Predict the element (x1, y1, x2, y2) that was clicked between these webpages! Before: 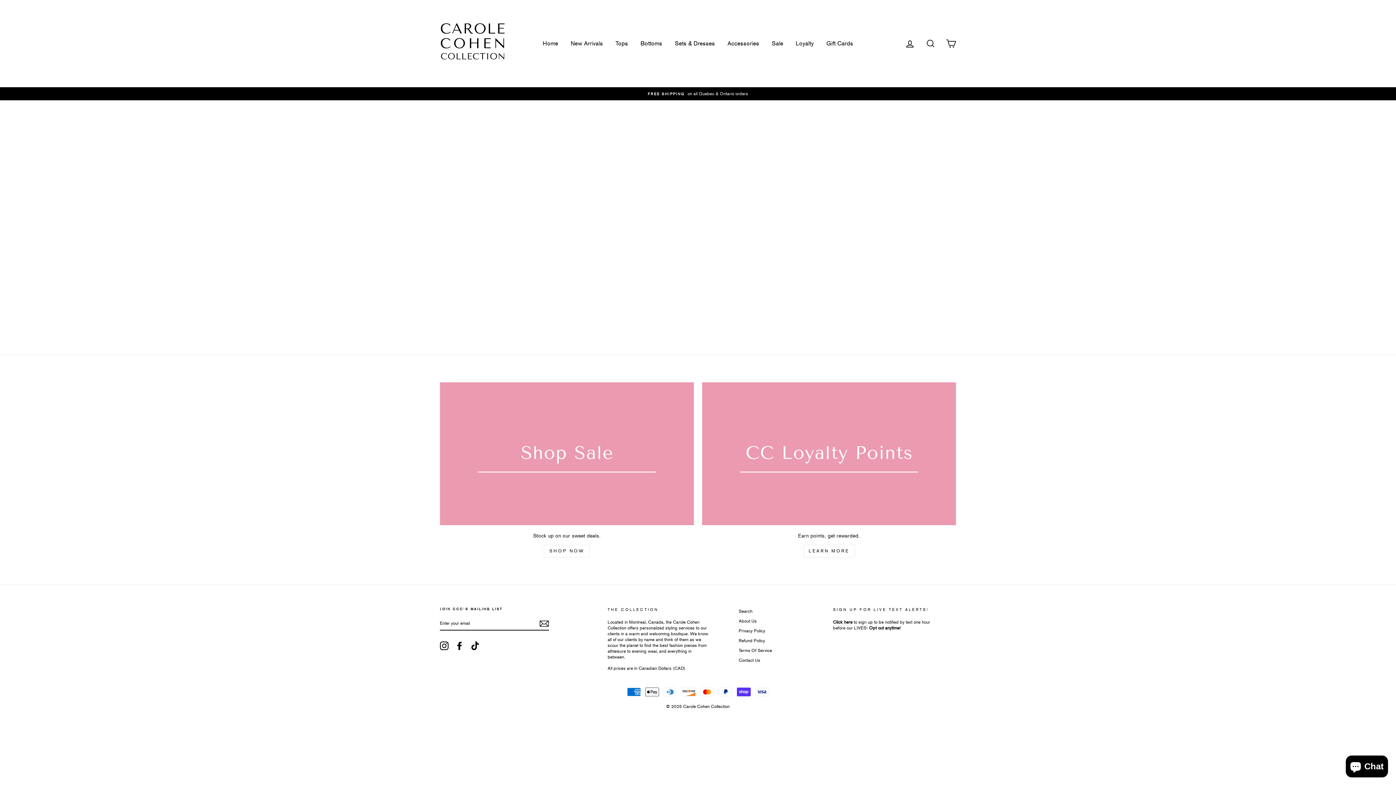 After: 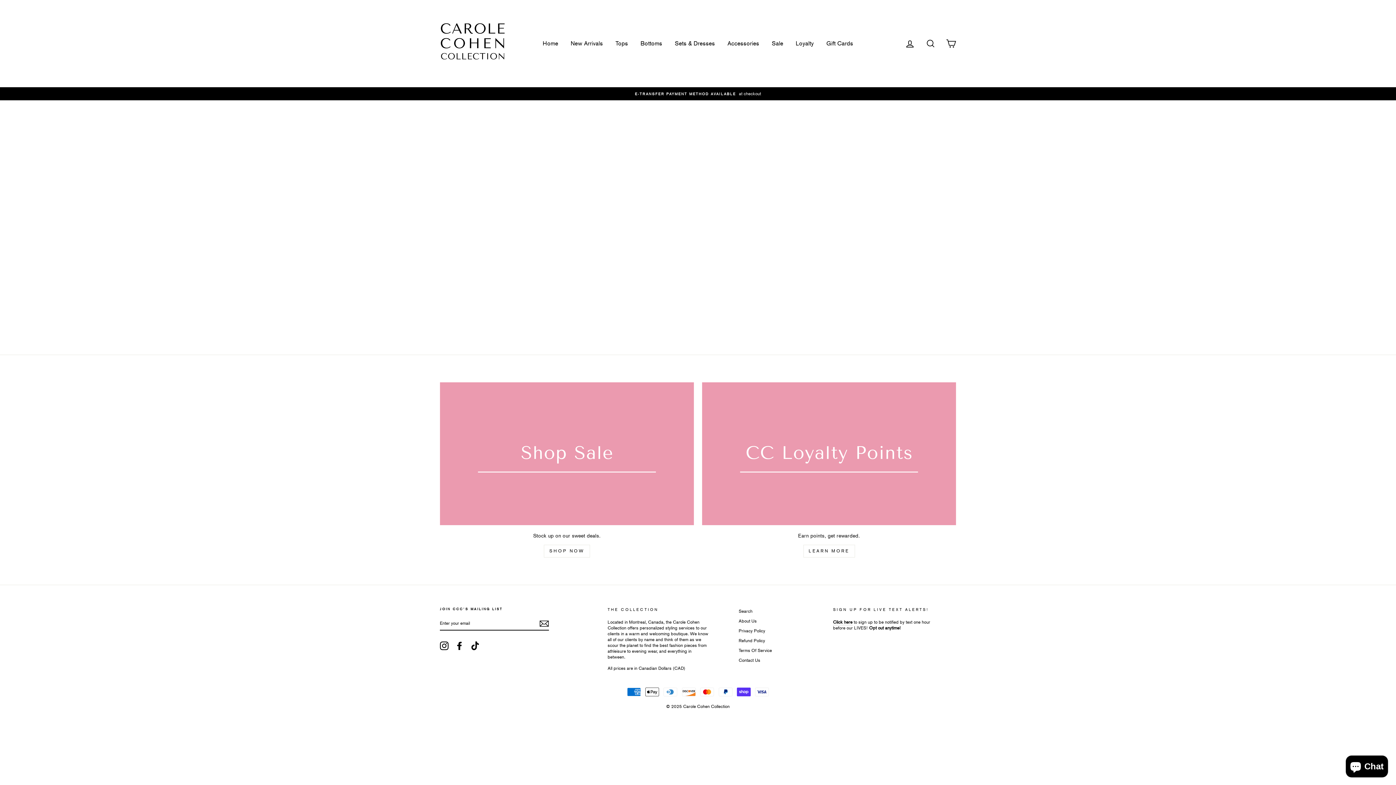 Action: label: Instagram bbox: (440, 641, 448, 650)